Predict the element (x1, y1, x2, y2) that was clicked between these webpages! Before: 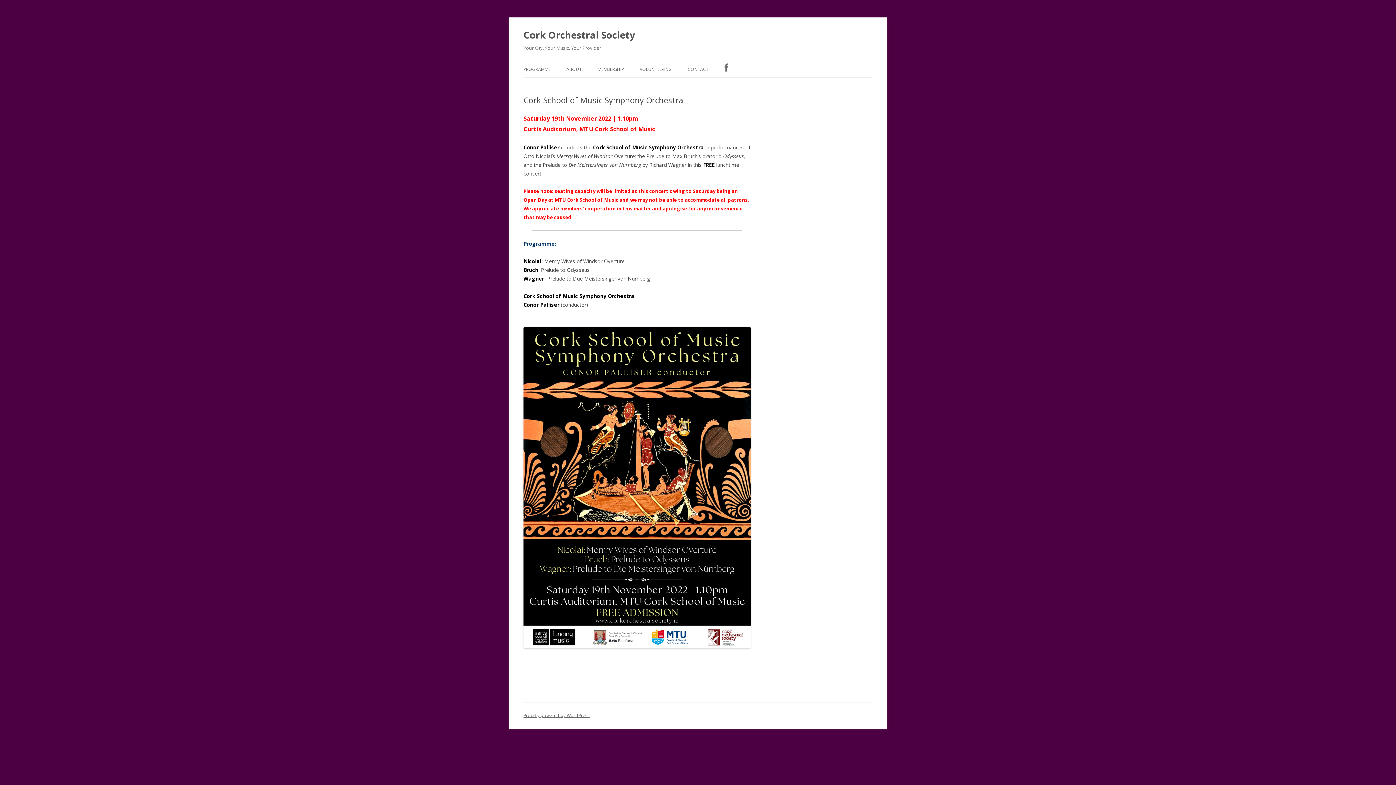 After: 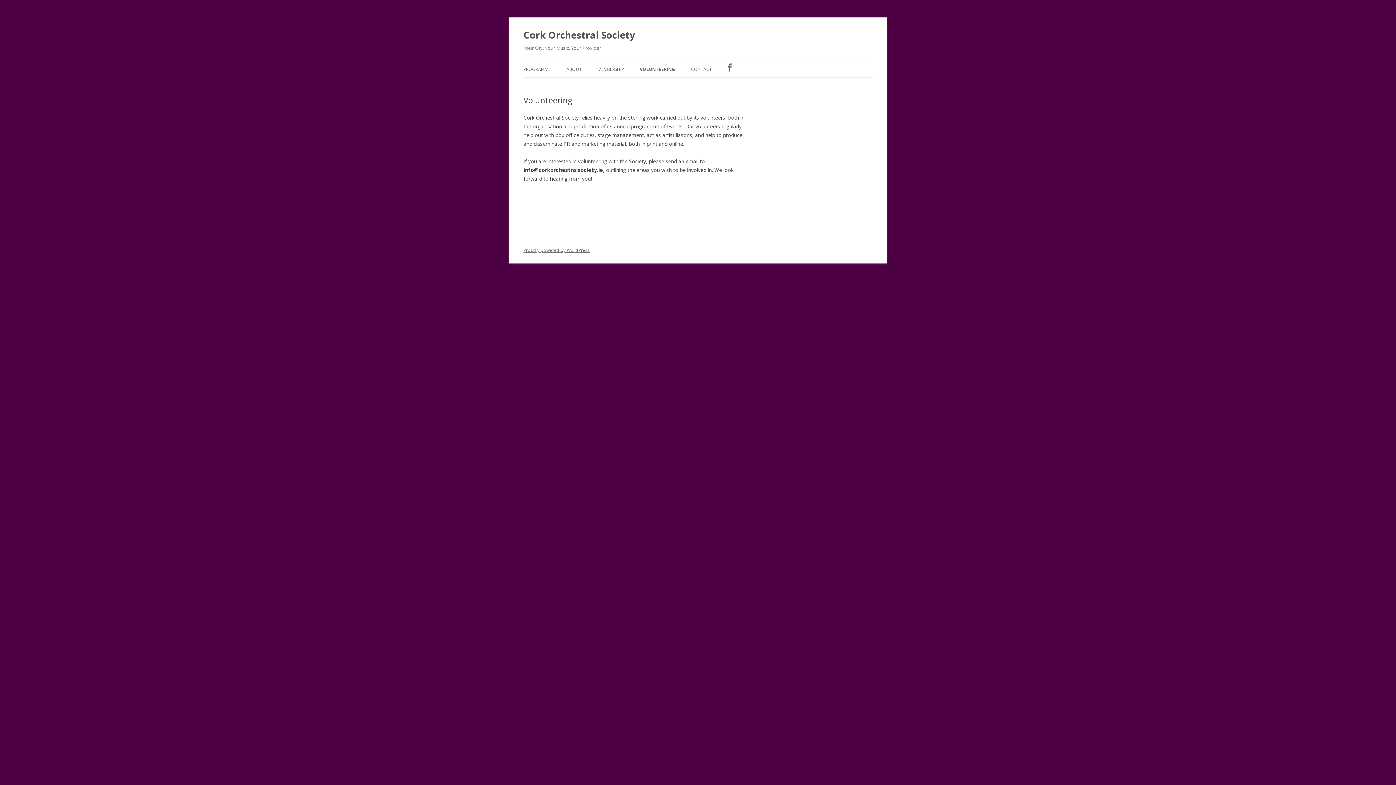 Action: bbox: (640, 61, 672, 77) label: VOLUNTEERING